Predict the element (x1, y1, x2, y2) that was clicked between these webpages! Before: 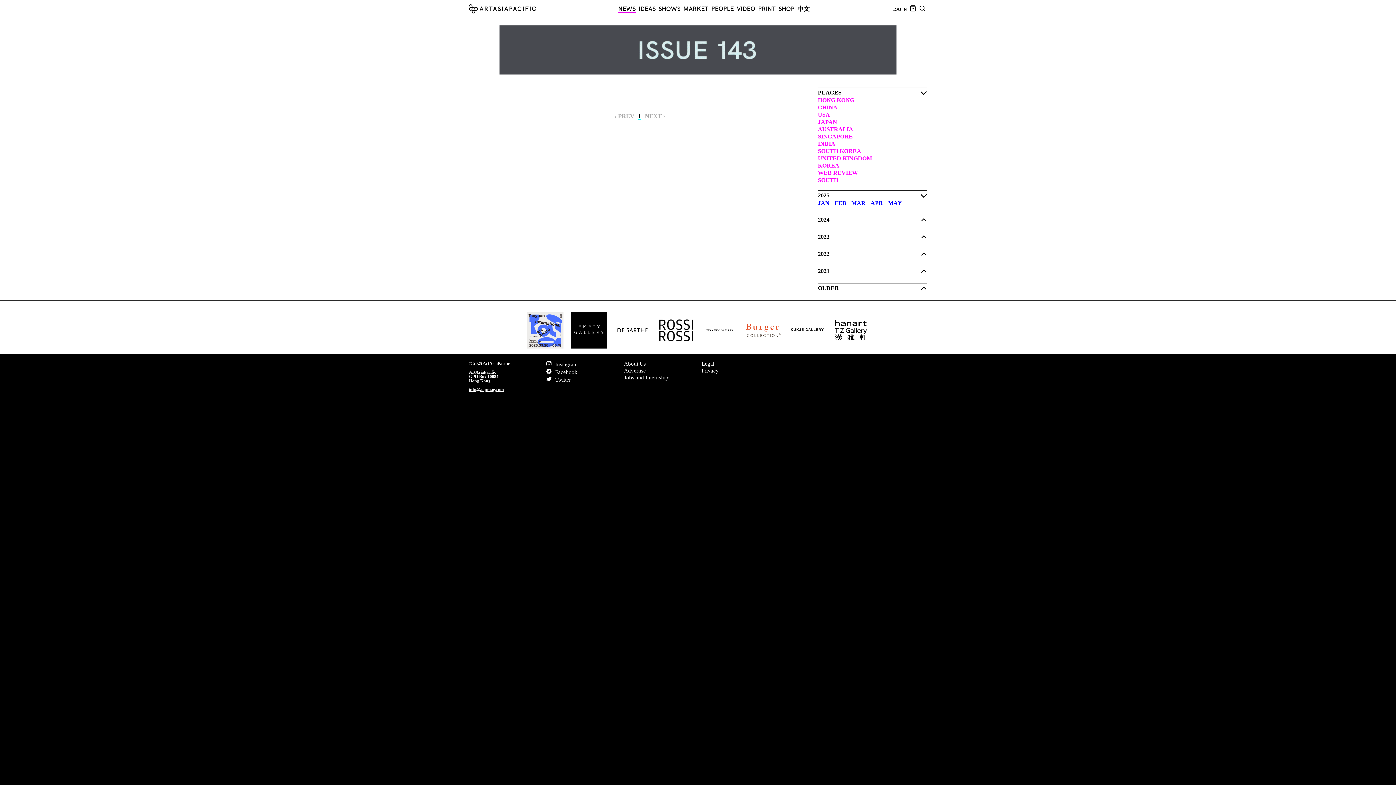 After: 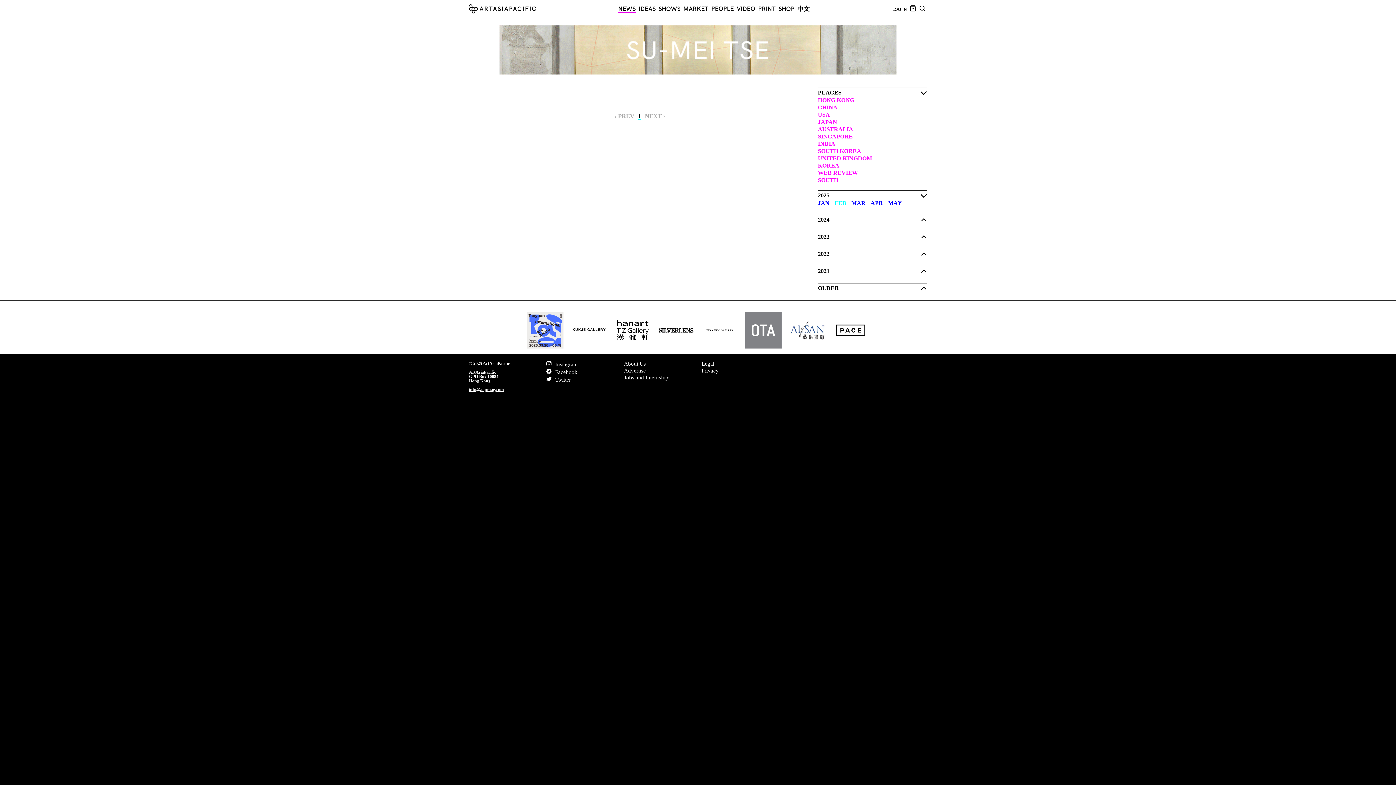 Action: bbox: (834, 200, 846, 206) label: FEB